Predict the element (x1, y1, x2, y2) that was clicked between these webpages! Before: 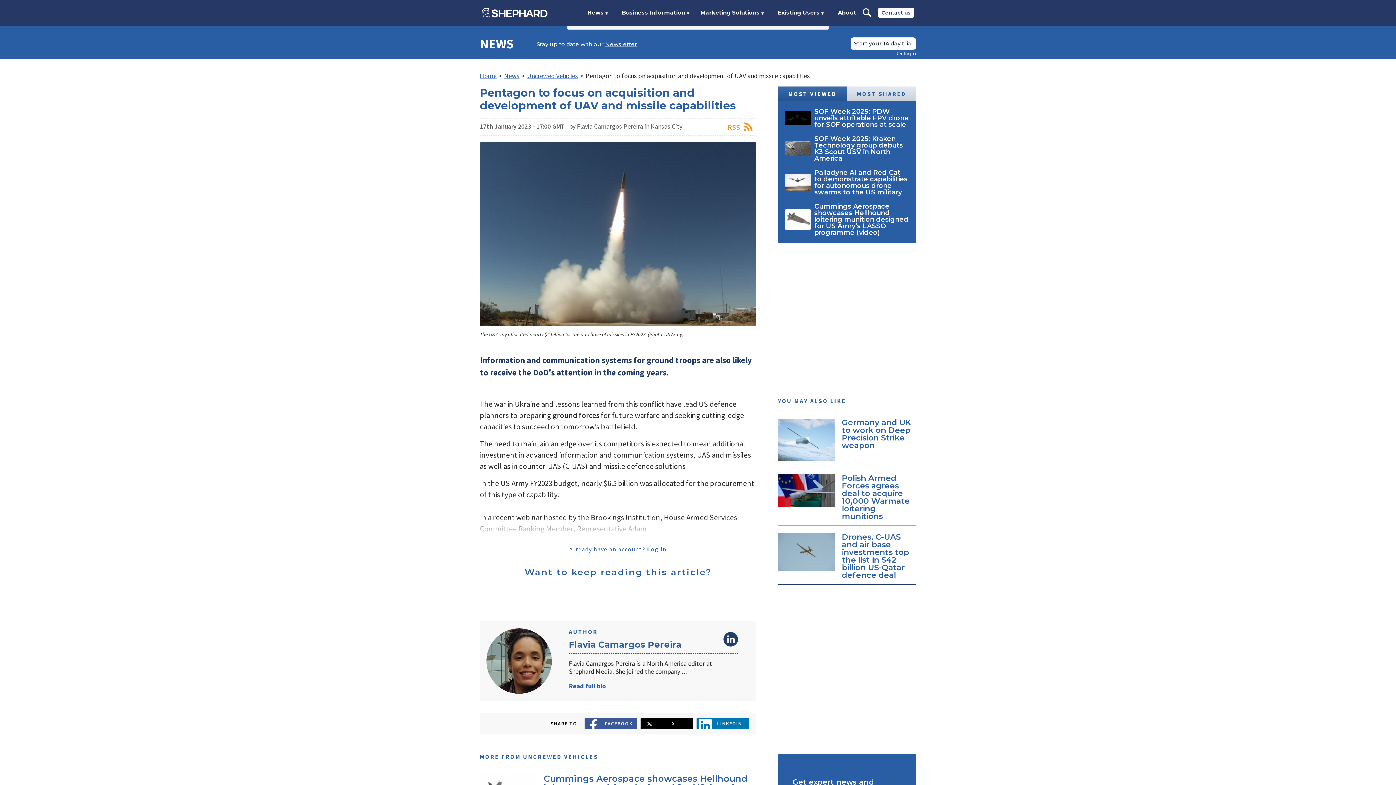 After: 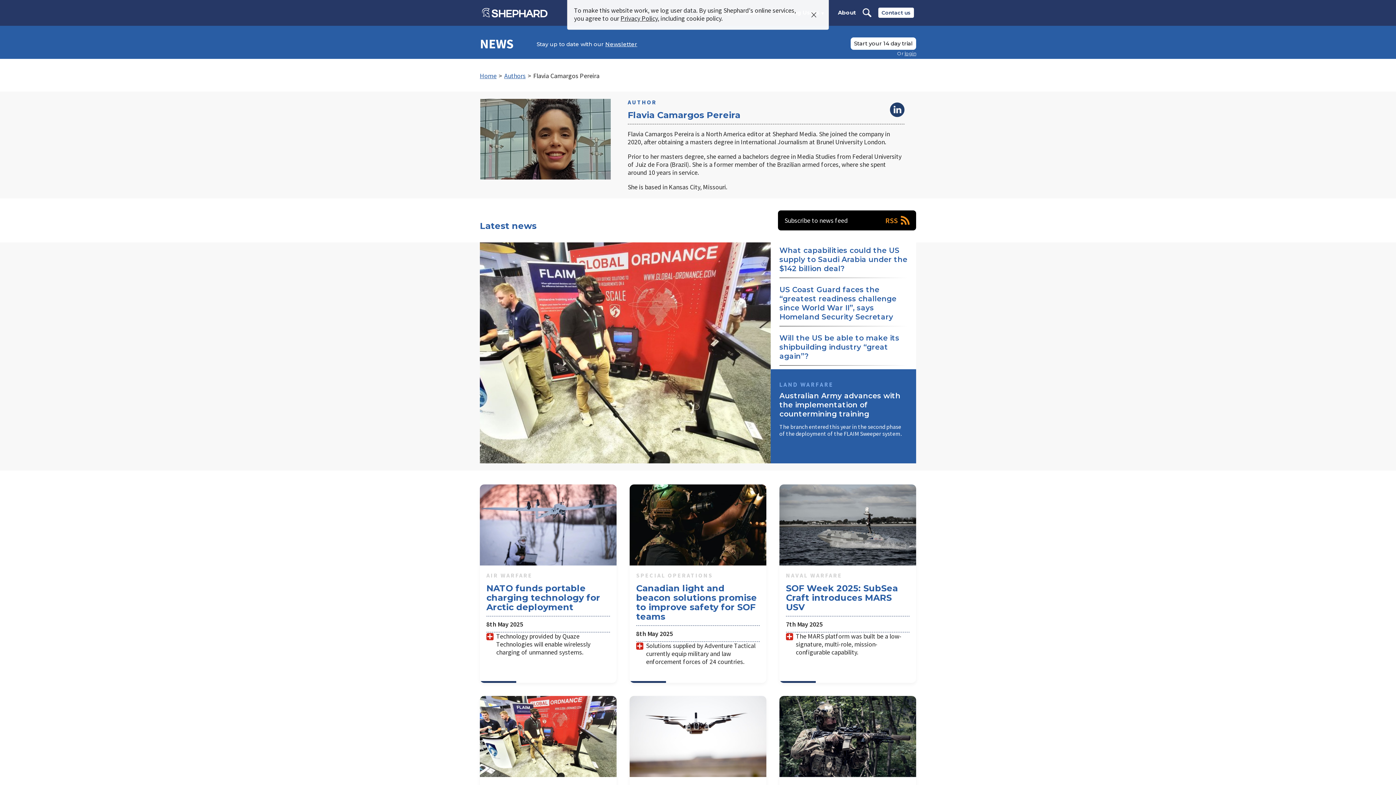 Action: bbox: (569, 682, 606, 690) label: Read full bio